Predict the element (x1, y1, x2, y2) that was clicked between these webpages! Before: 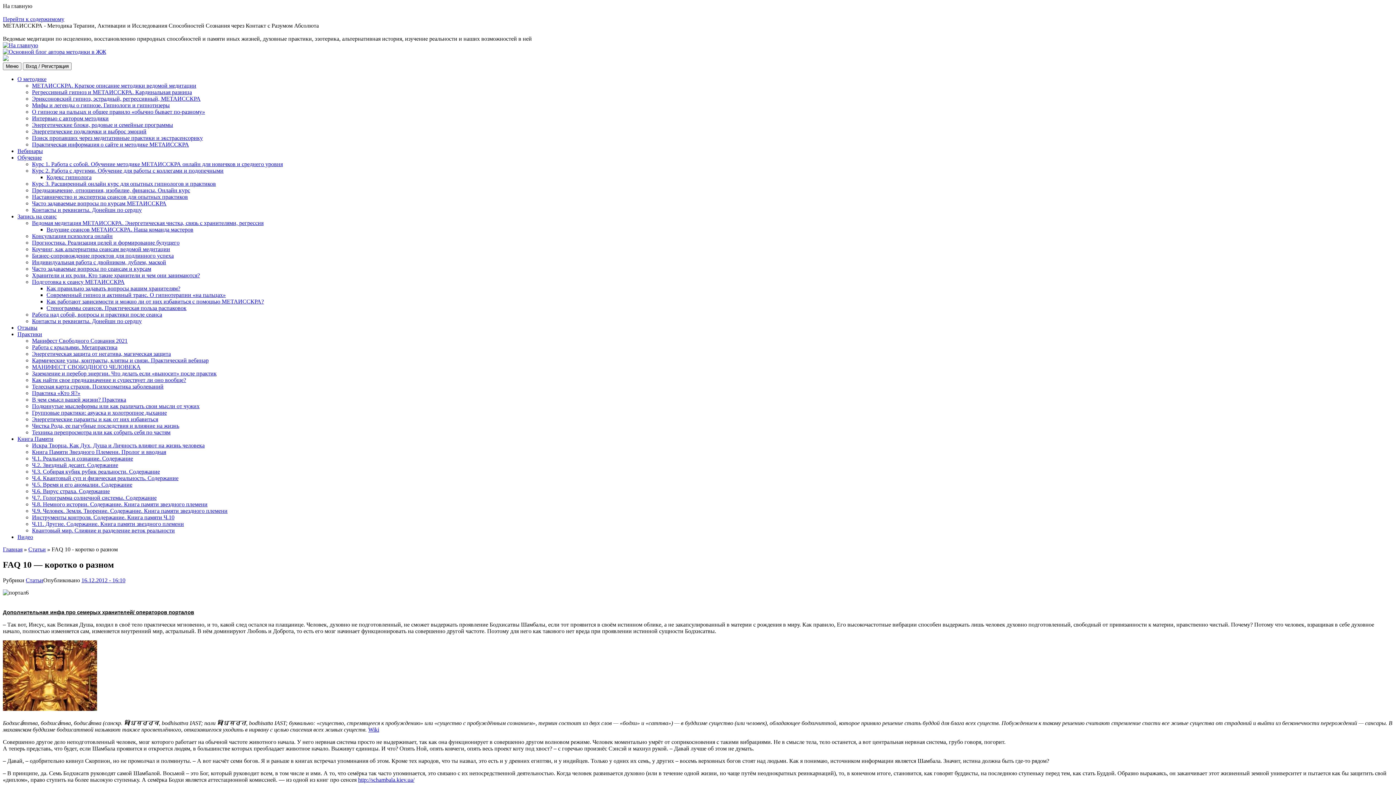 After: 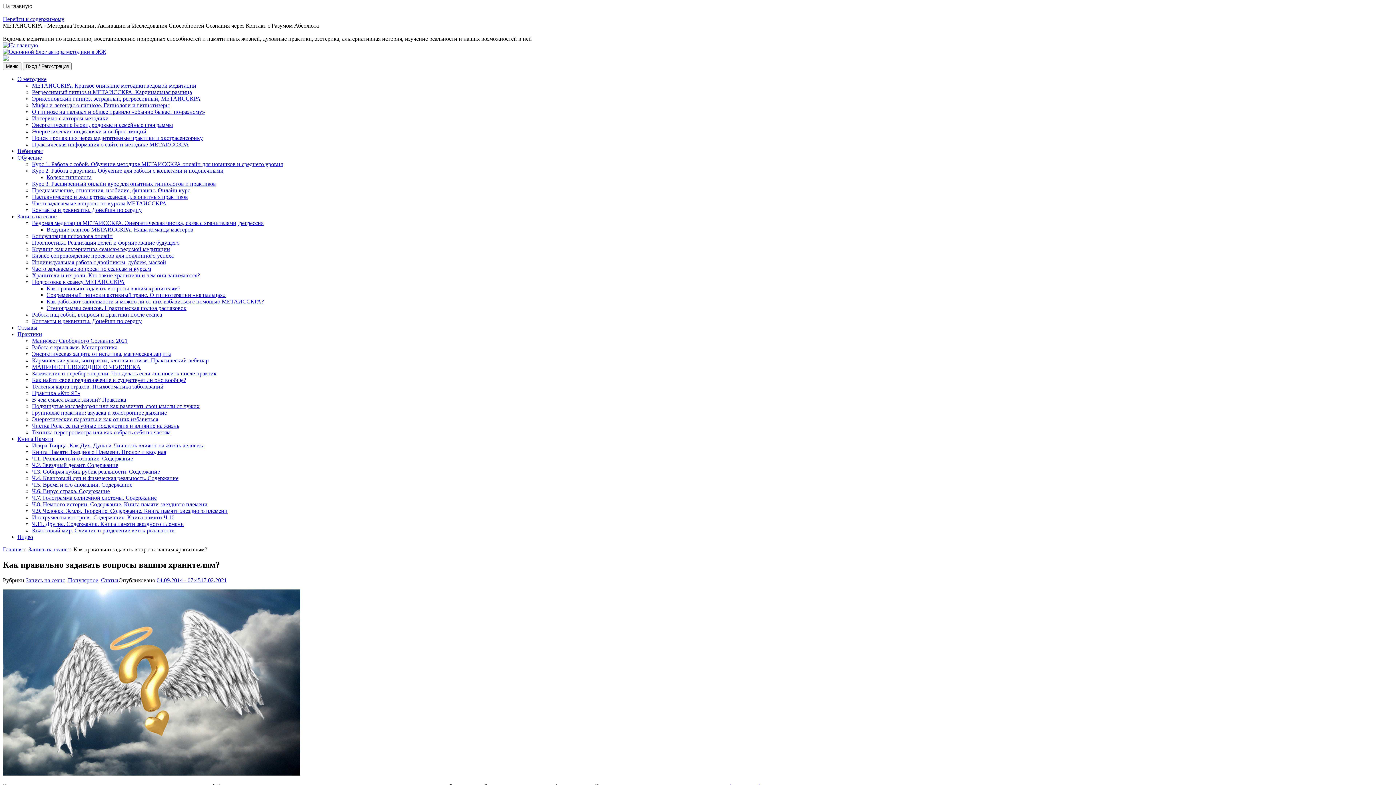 Action: bbox: (46, 285, 180, 291) label: Как правильно задавать вопросы вашим хранителям?